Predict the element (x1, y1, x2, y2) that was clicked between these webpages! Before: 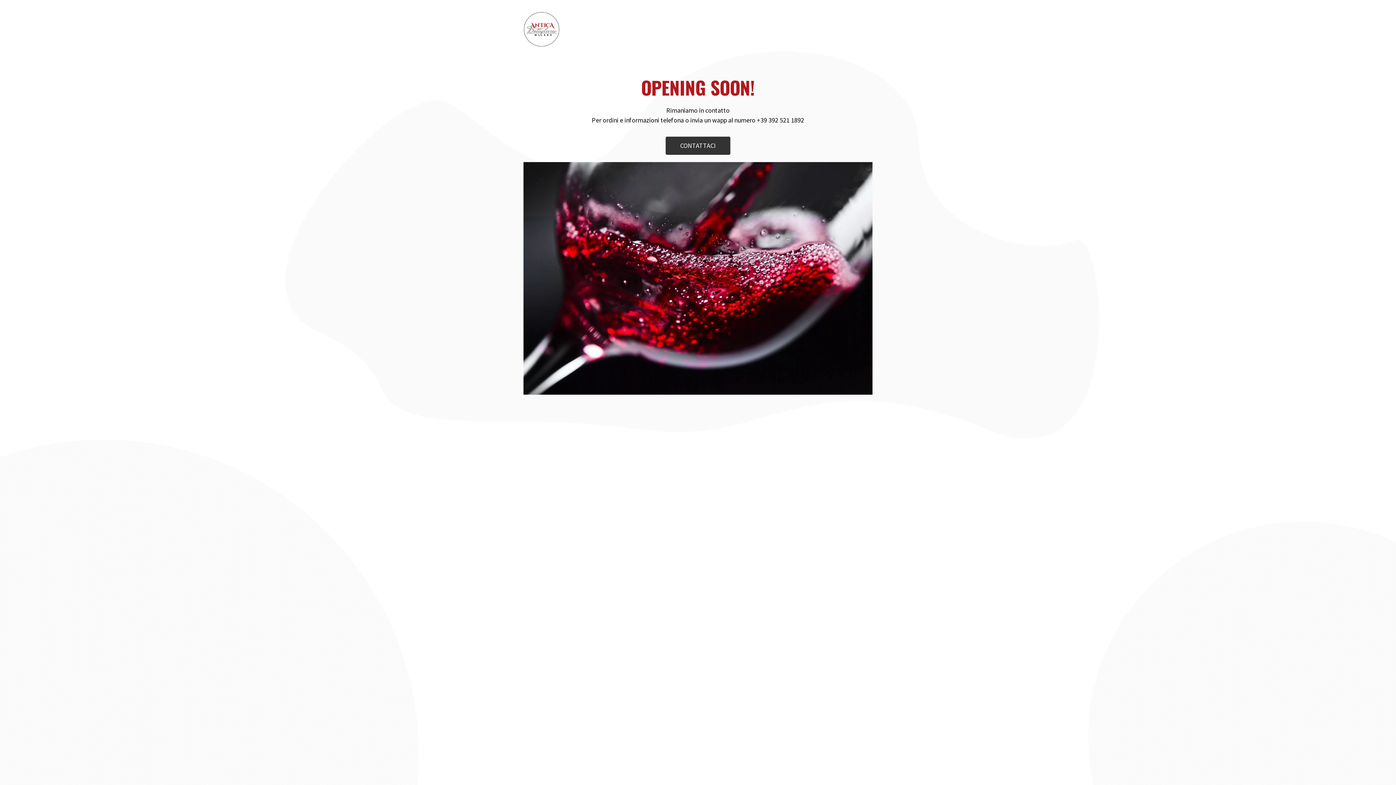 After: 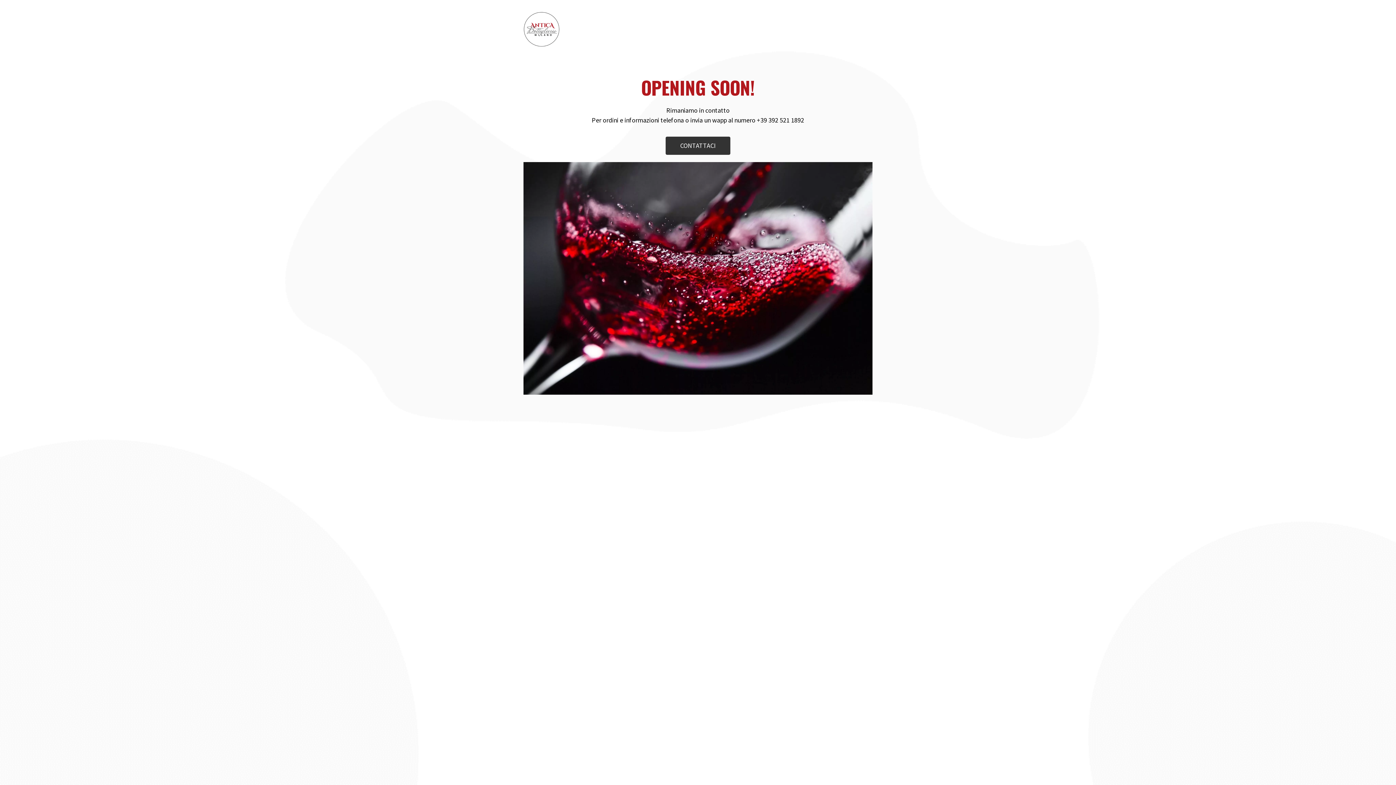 Action: label: CONTATTACI bbox: (665, 136, 730, 154)